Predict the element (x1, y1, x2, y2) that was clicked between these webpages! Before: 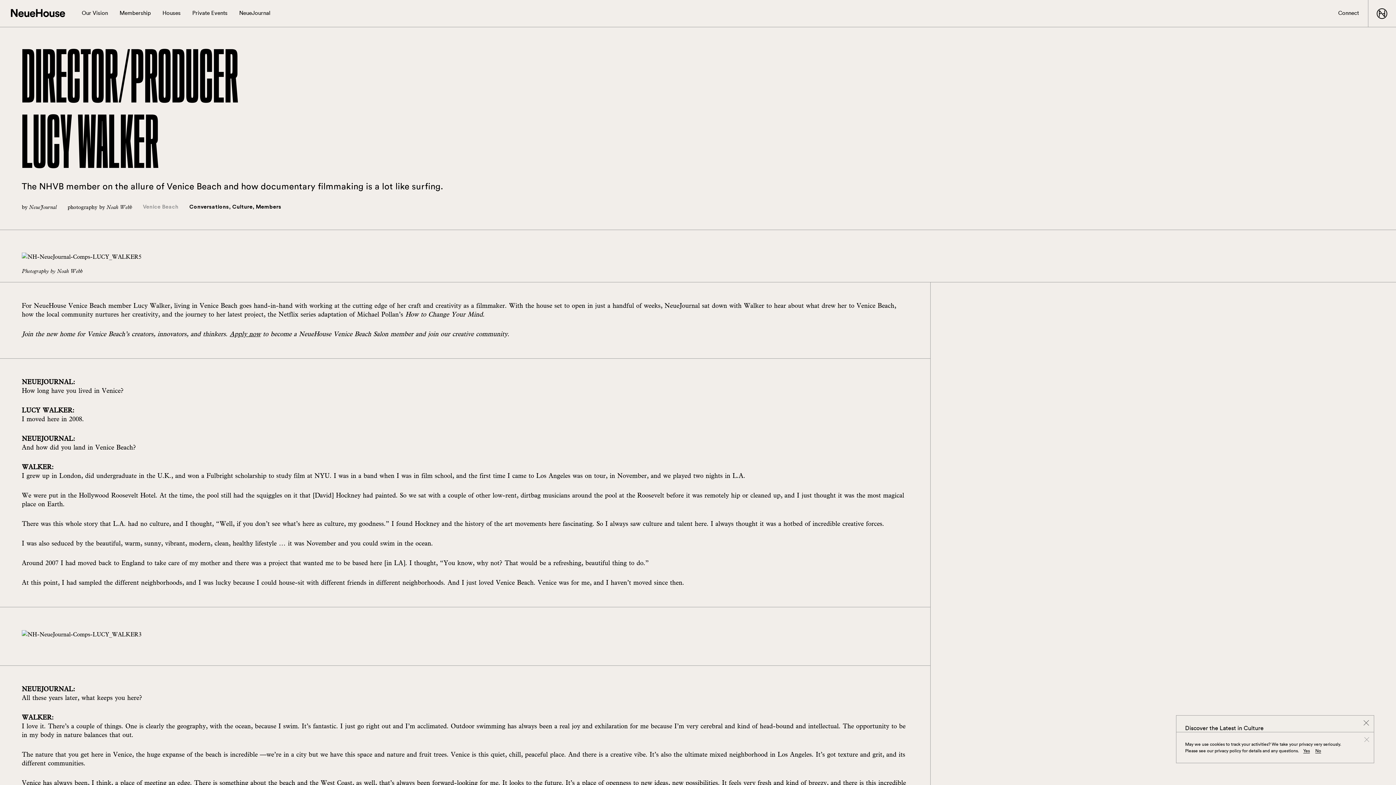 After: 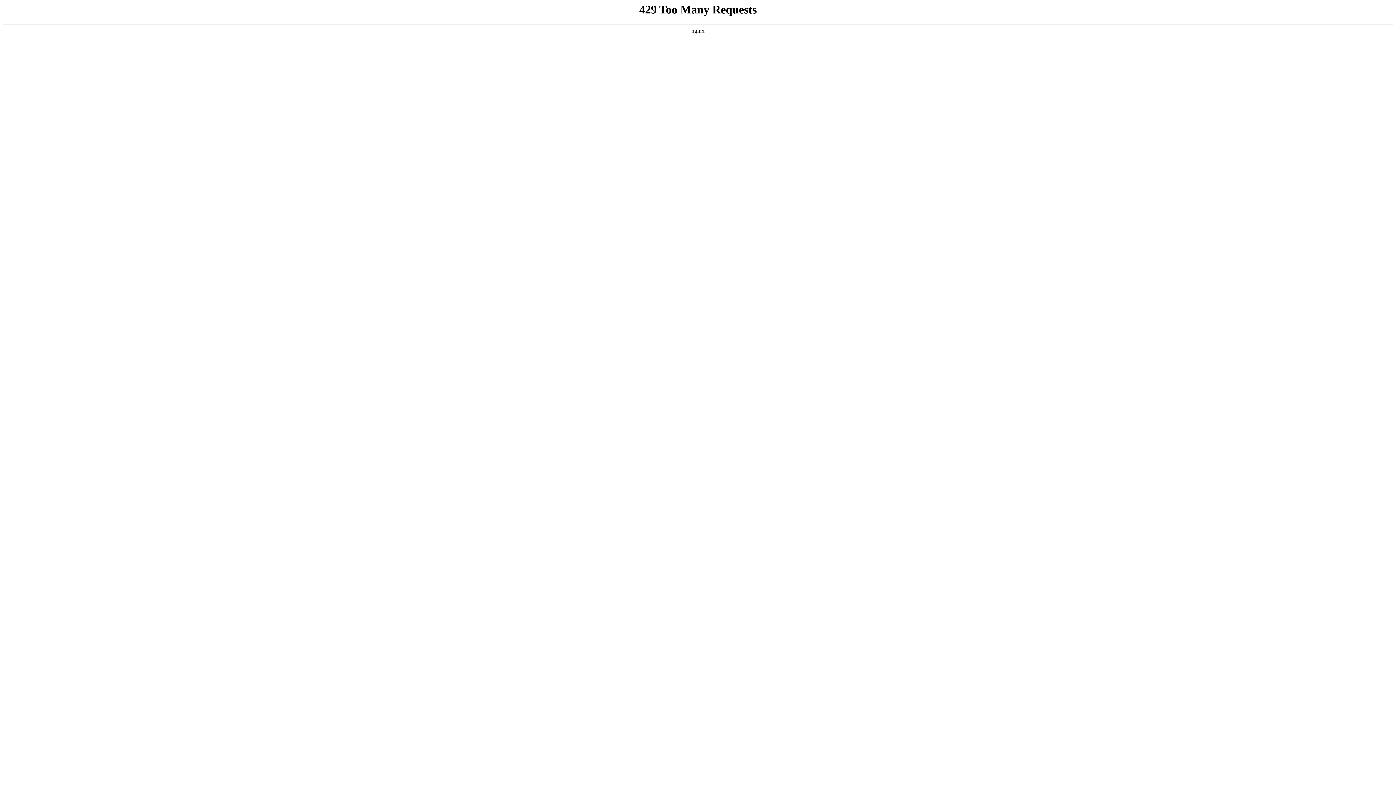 Action: label: Culture, bbox: (232, 204, 254, 209)